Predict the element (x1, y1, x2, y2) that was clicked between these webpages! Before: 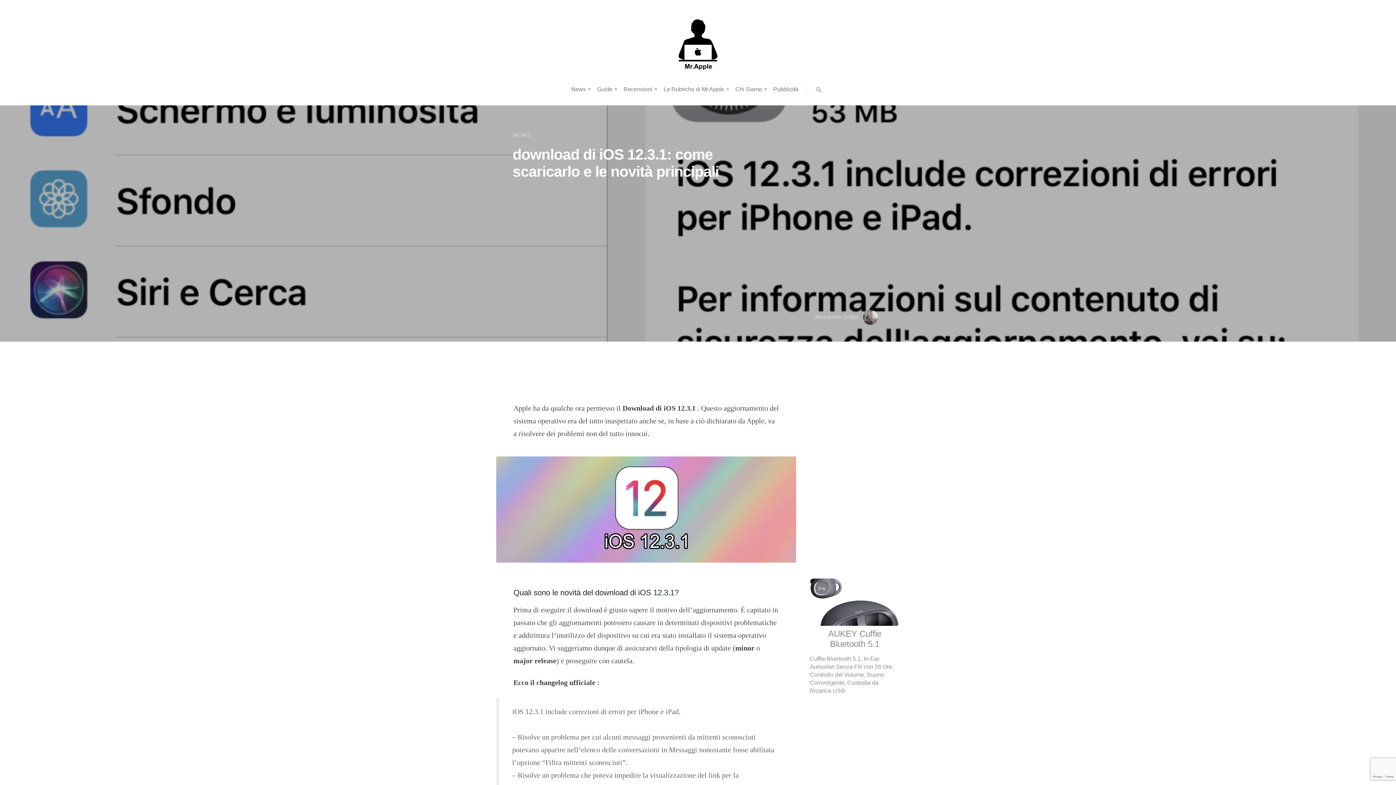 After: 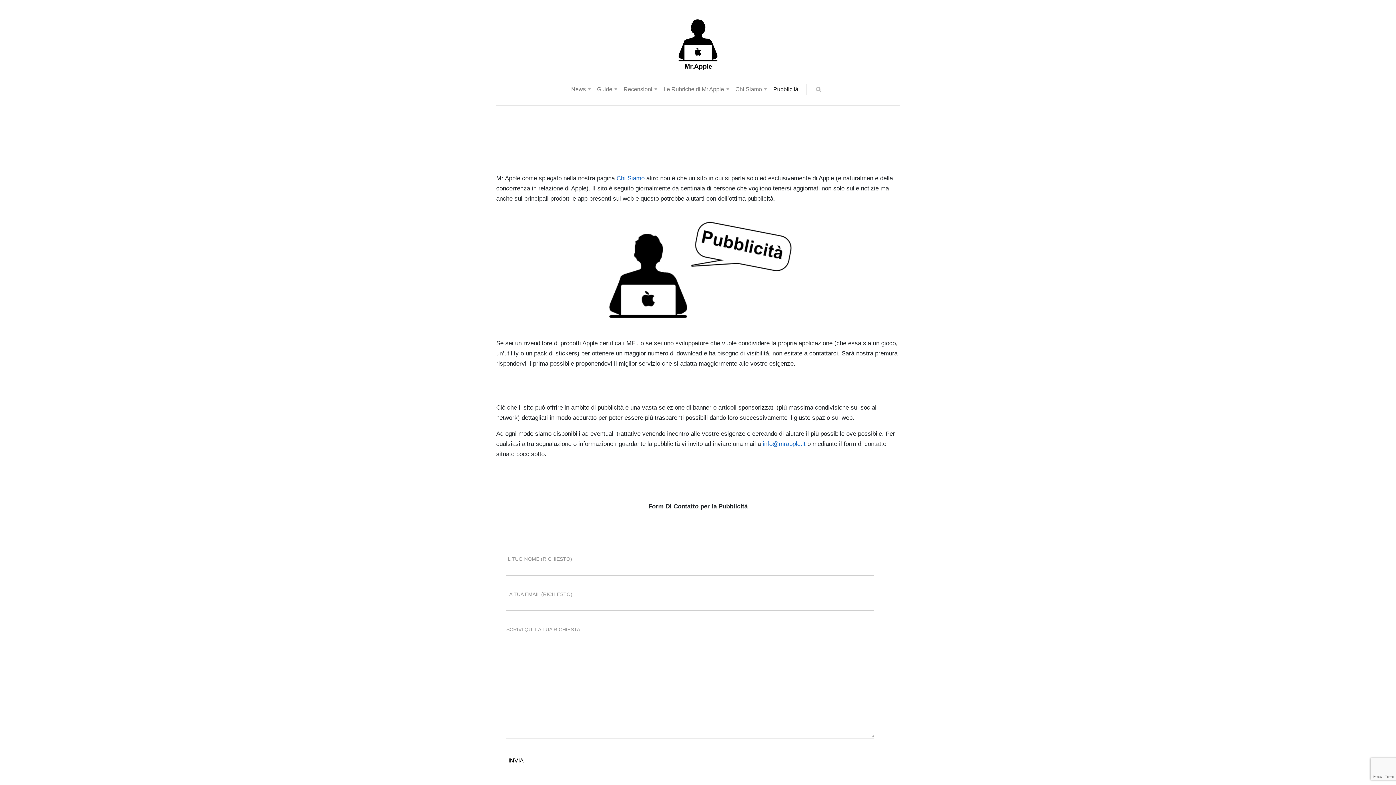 Action: bbox: (773, 86, 798, 92) label: Pubblicità